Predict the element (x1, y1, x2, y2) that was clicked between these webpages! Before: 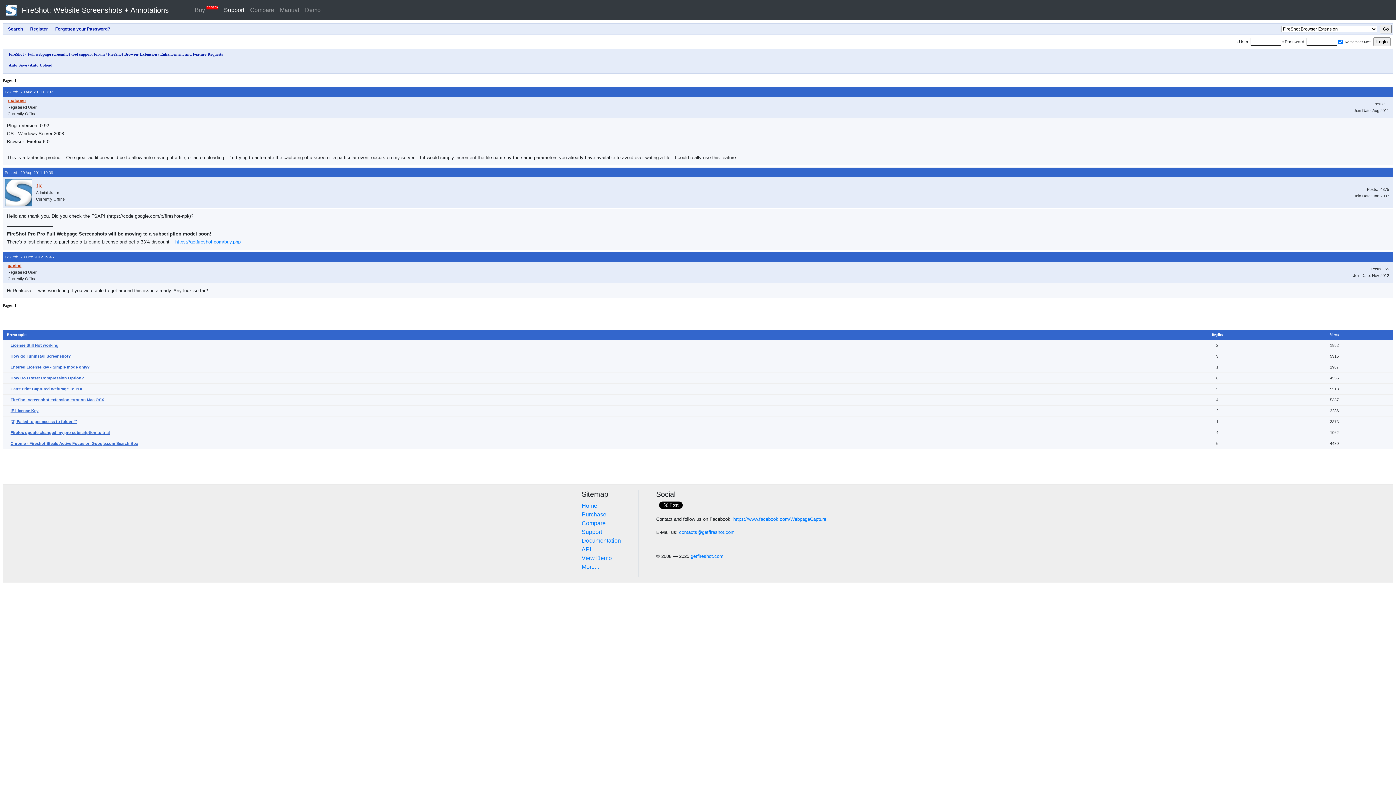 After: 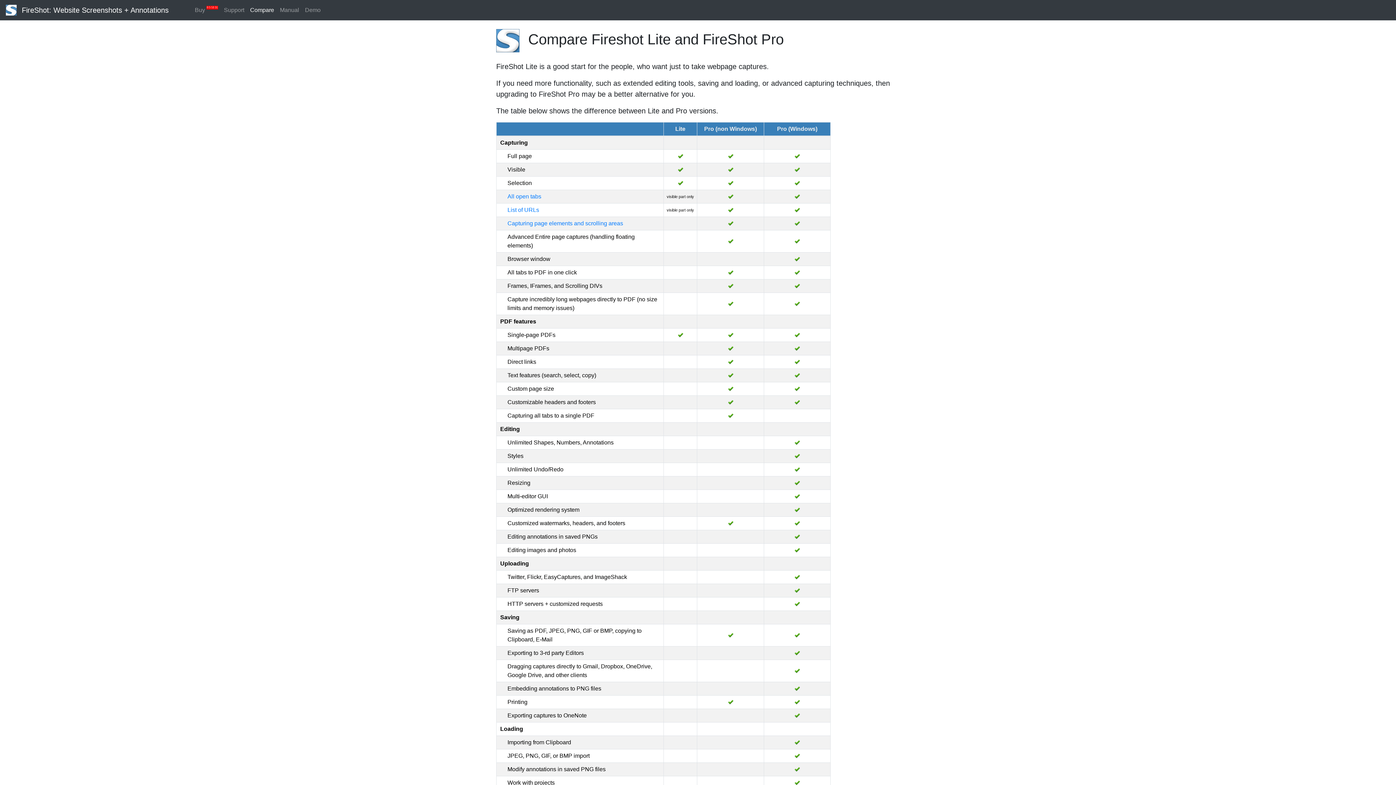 Action: label: Compare bbox: (581, 520, 605, 526)